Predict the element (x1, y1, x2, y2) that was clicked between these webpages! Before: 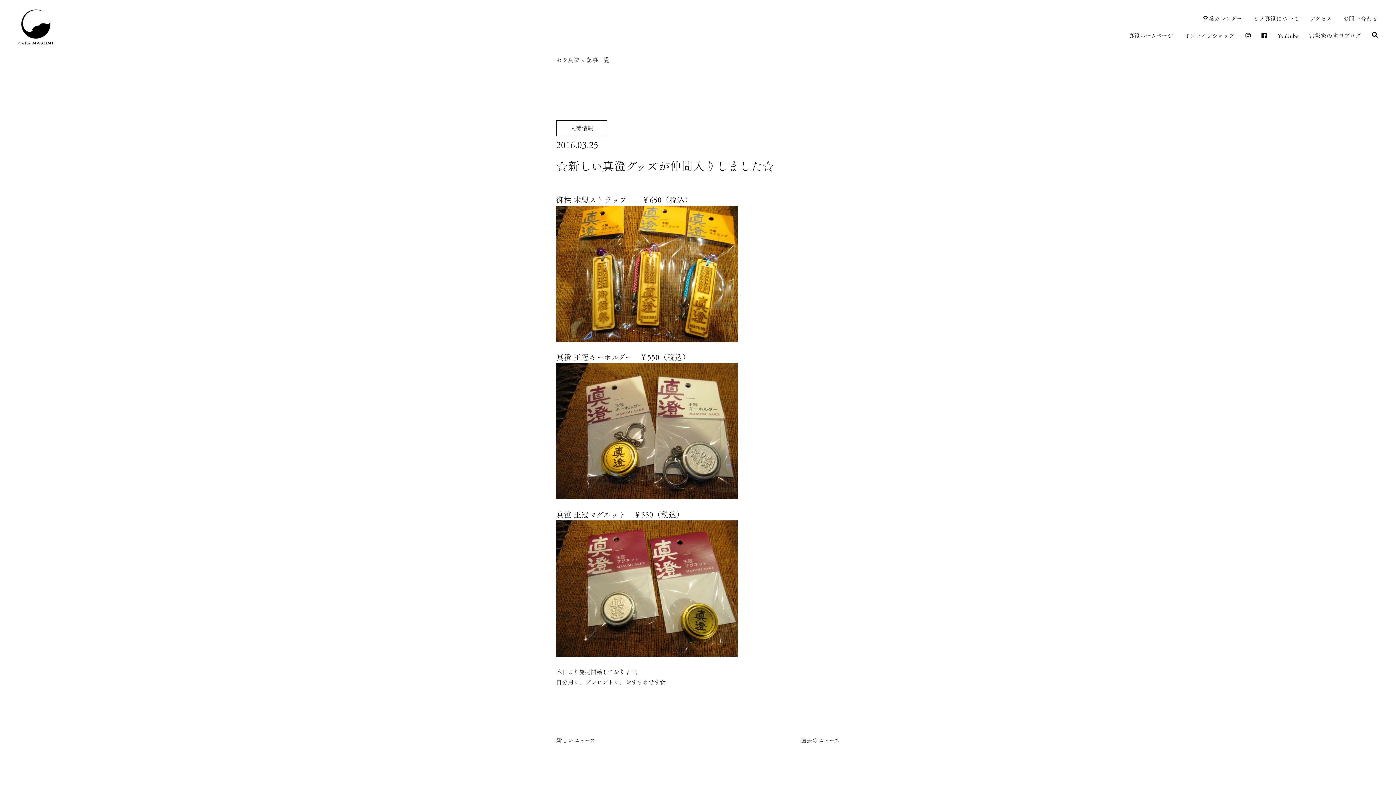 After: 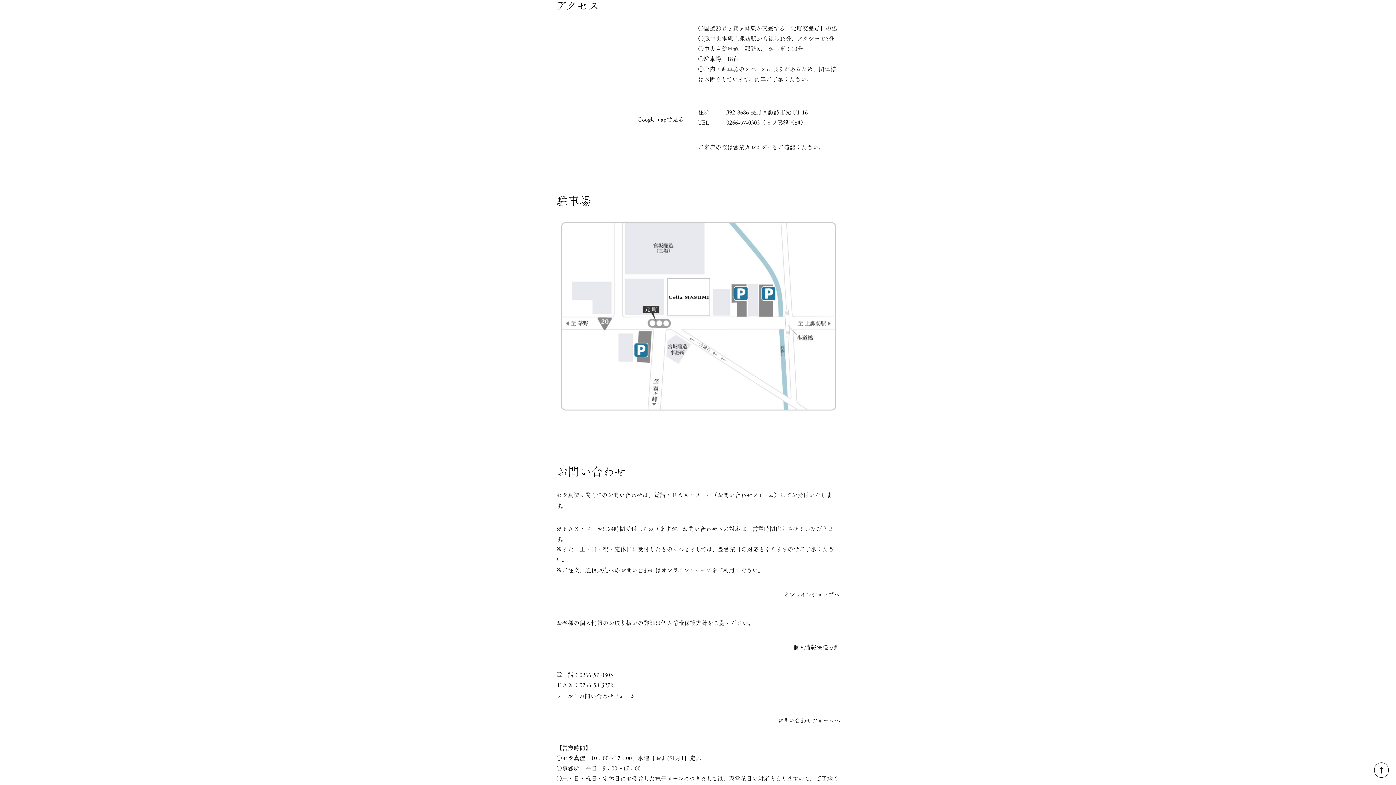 Action: label: アクセス bbox: (1310, 12, 1332, 24)